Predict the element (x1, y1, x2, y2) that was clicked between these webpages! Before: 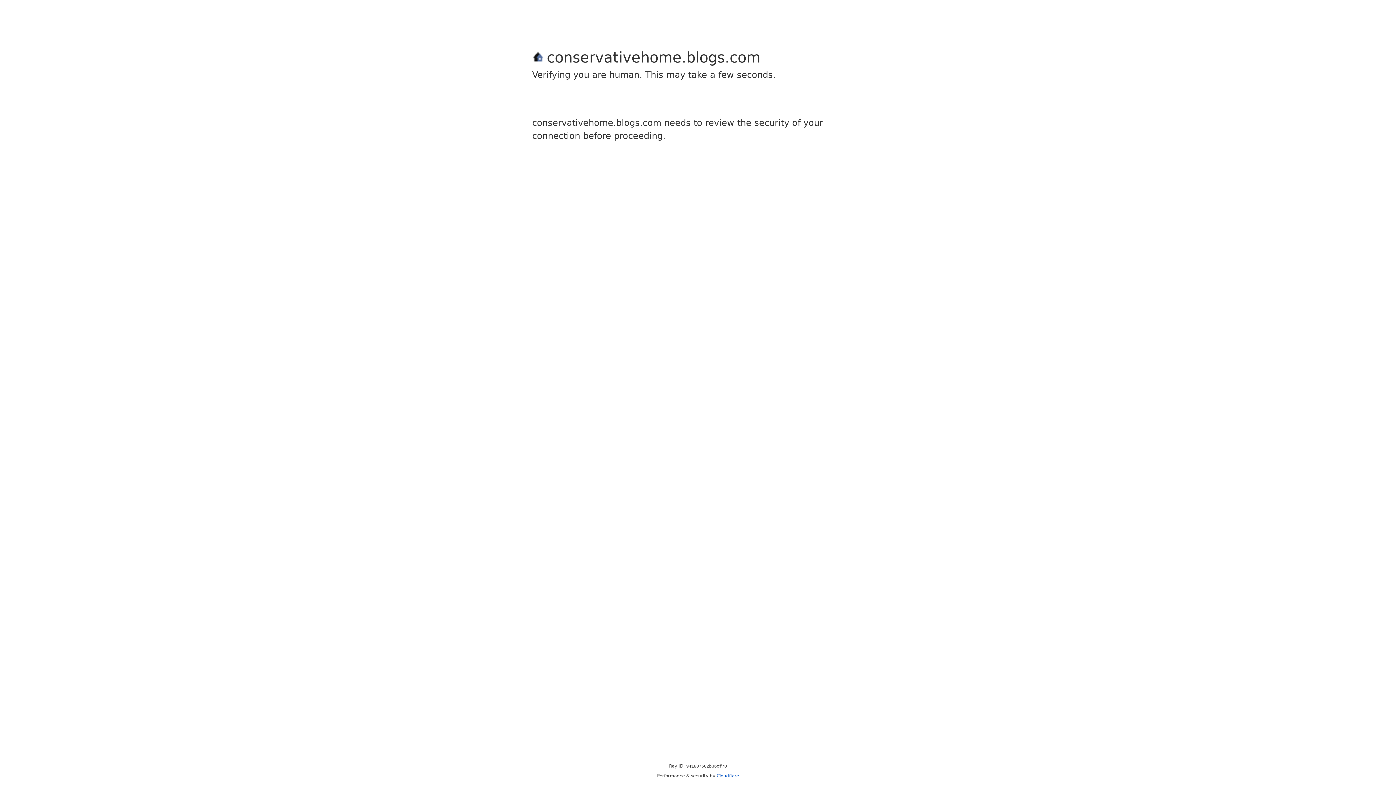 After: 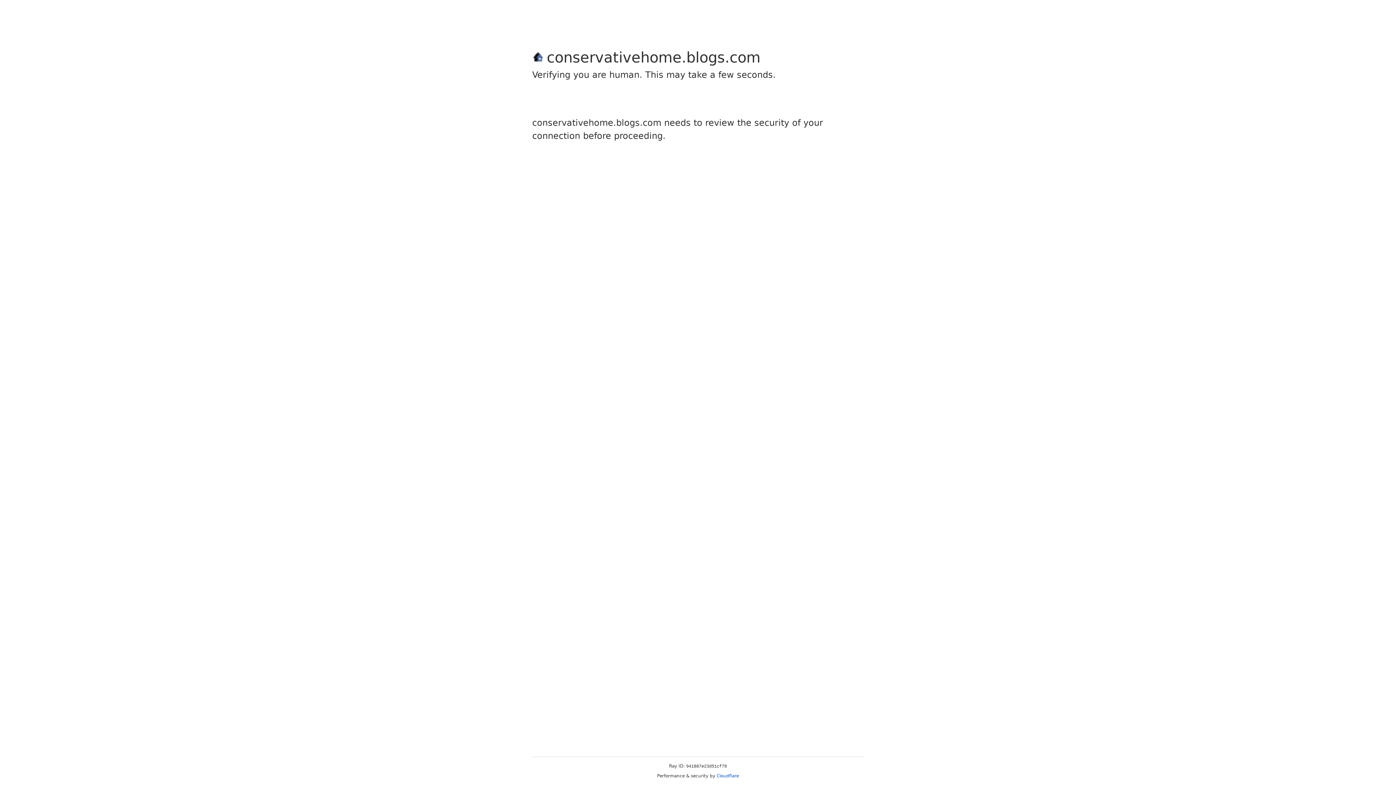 Action: label: Cloudflare bbox: (716, 773, 739, 778)